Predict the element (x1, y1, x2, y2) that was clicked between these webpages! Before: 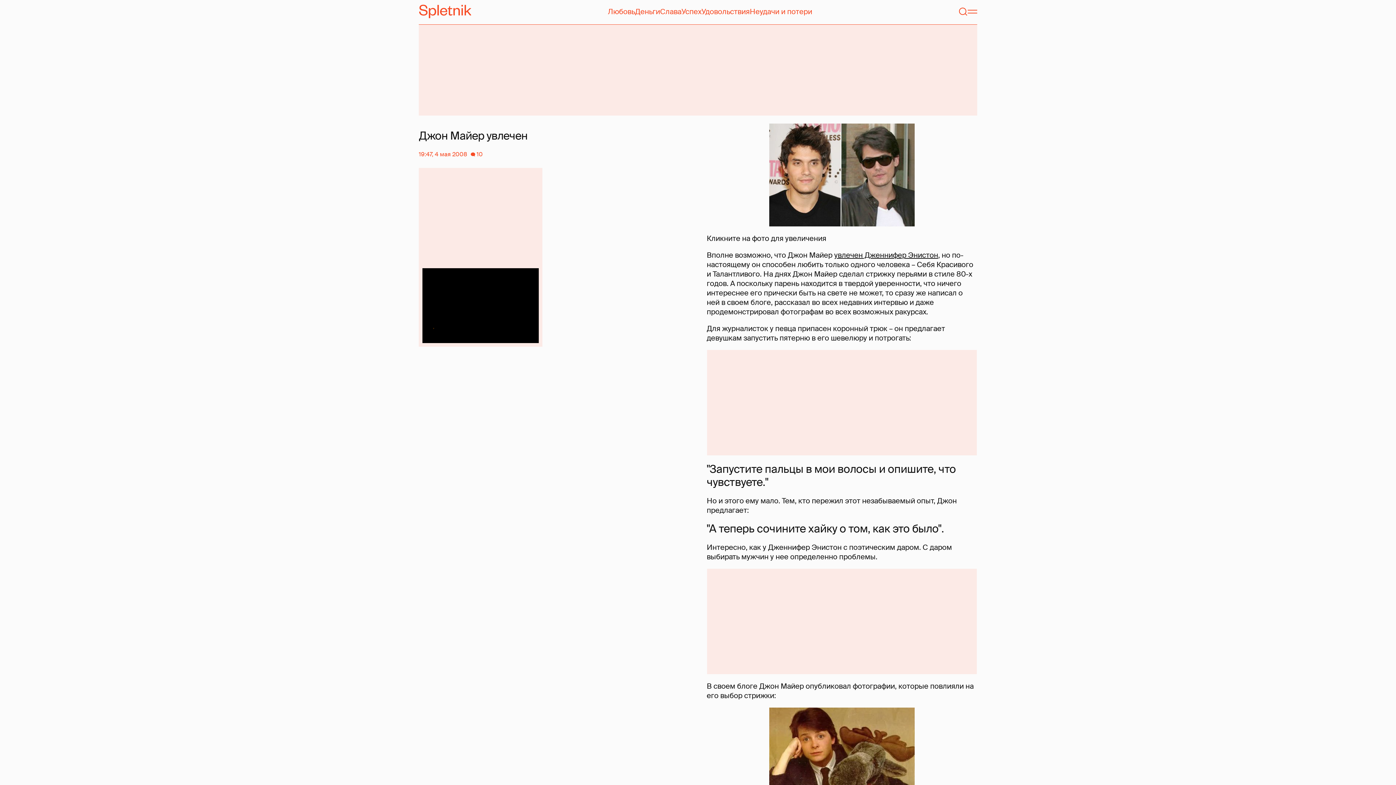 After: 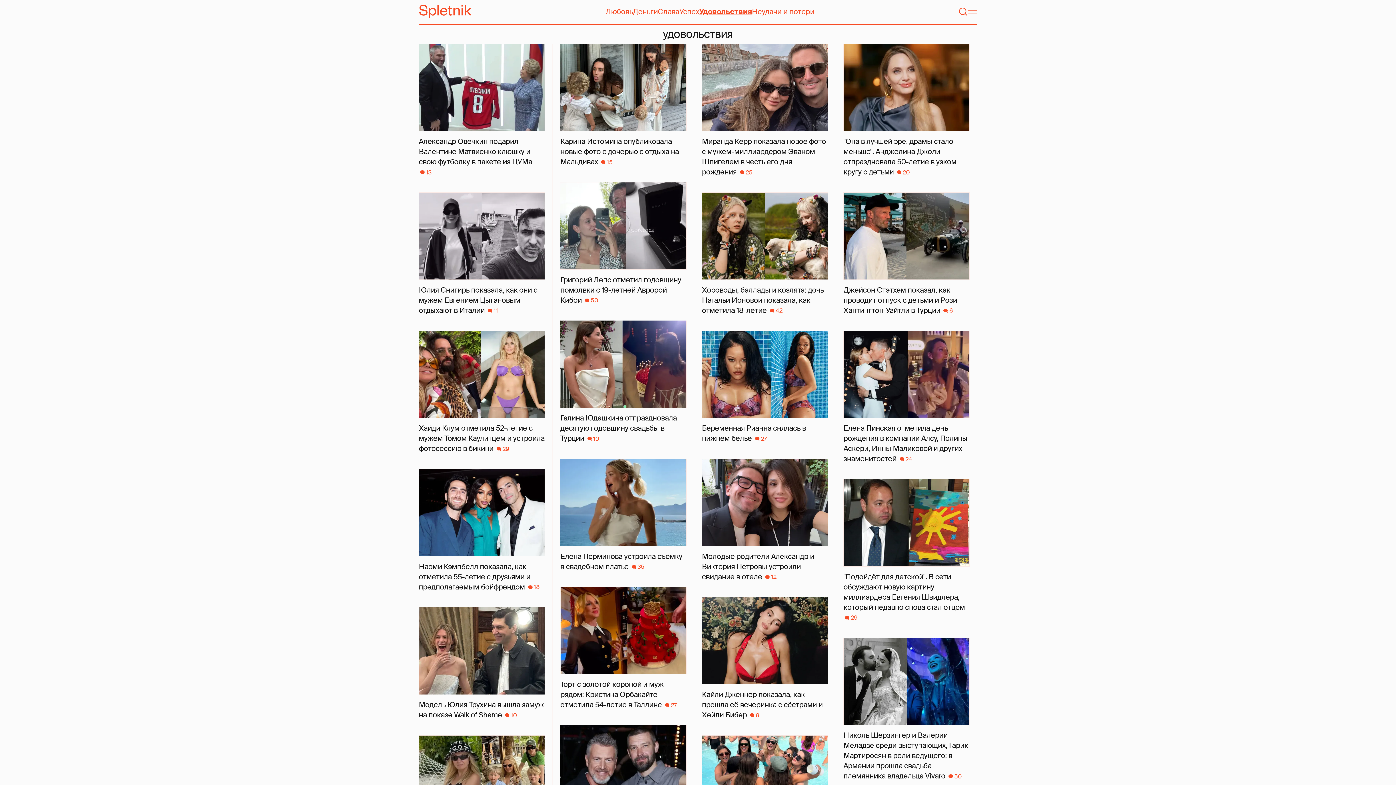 Action: bbox: (701, 6, 749, 16) label: Удовольствия